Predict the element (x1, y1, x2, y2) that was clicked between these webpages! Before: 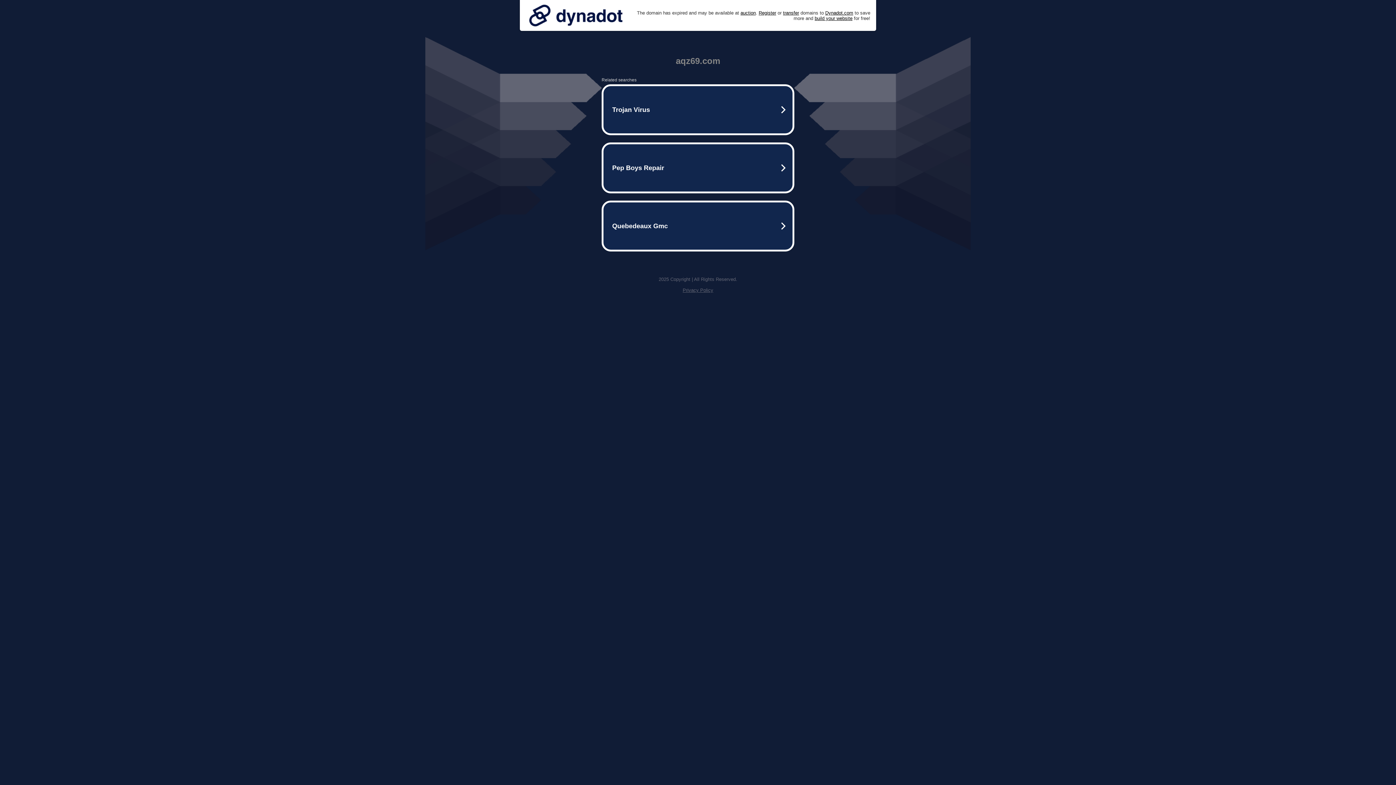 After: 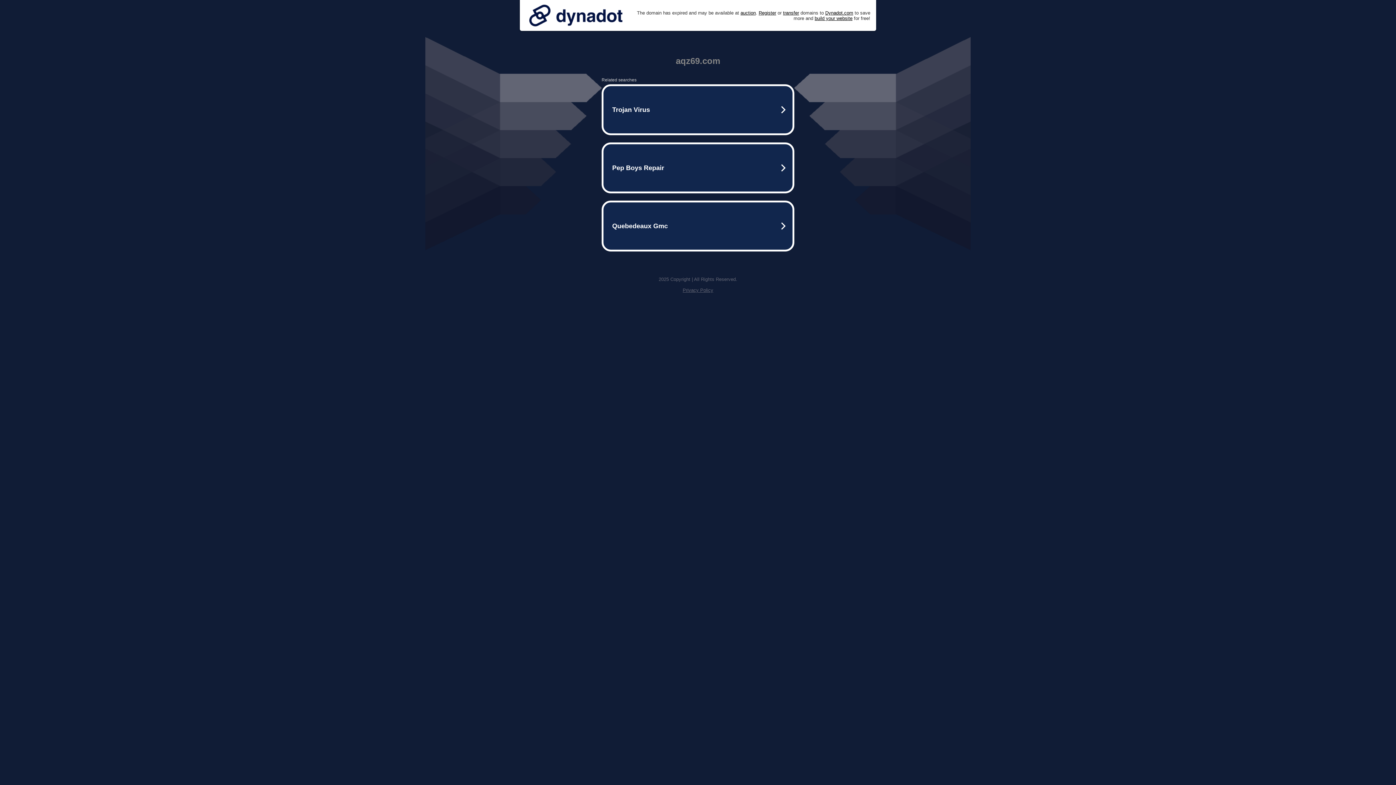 Action: bbox: (525, 0, 626, 30)